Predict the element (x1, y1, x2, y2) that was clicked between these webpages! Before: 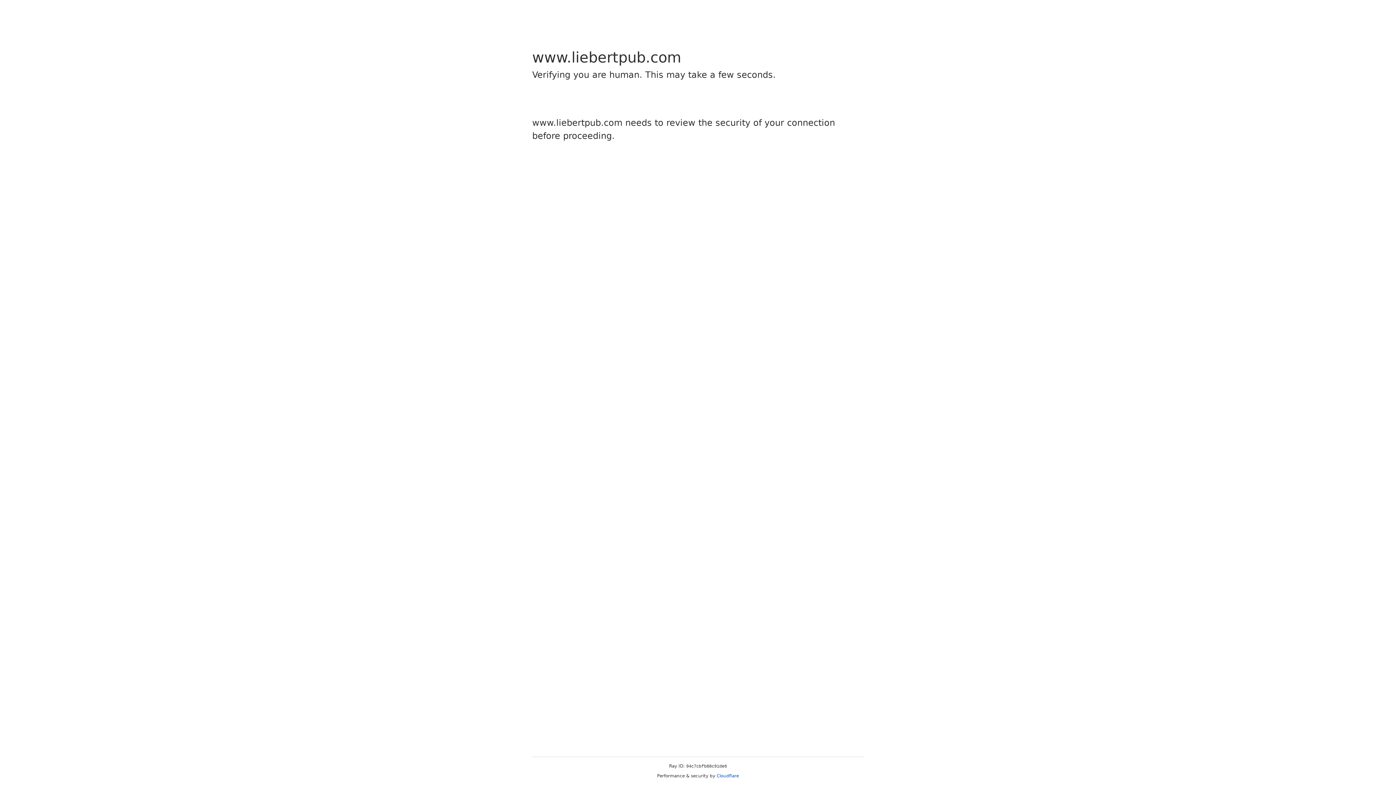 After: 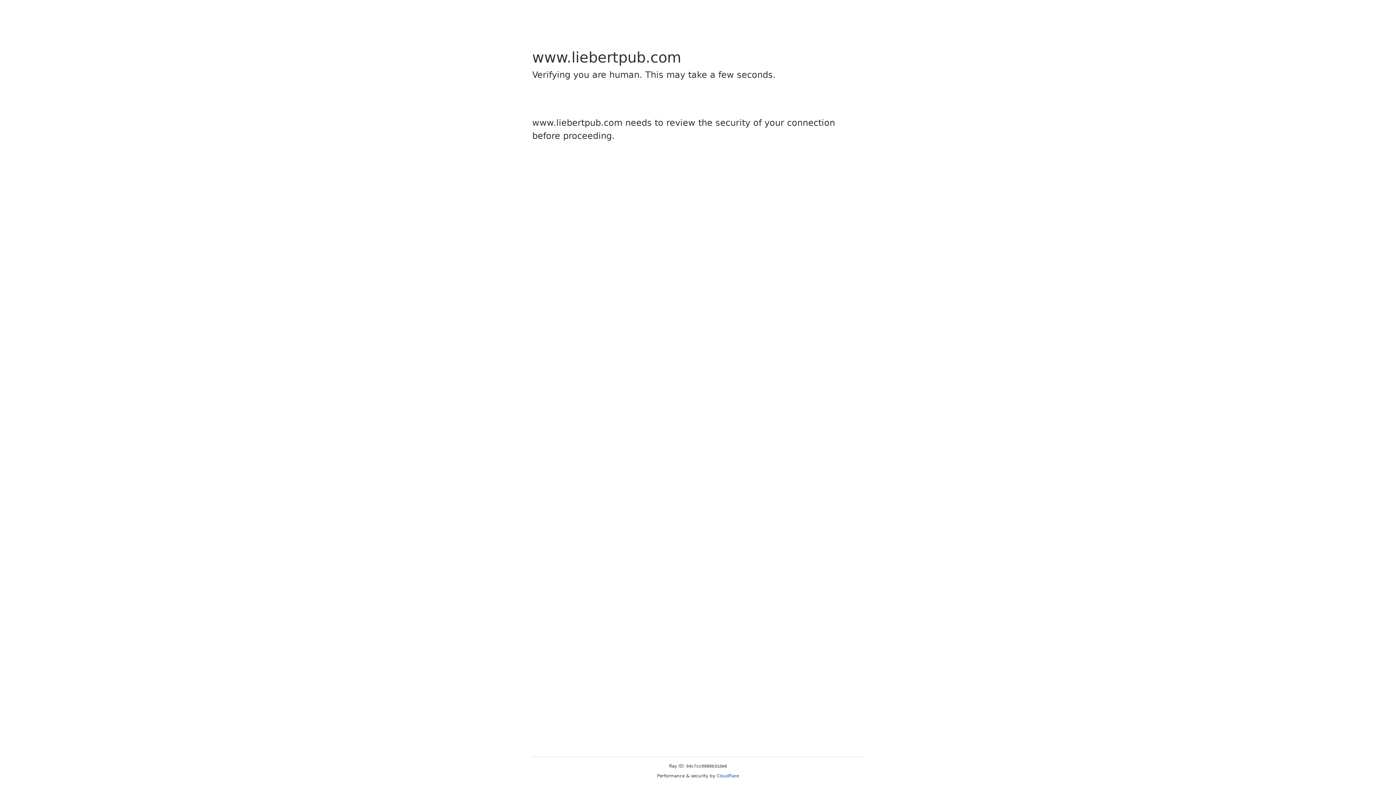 Action: bbox: (716, 773, 739, 778) label: Cloudflare